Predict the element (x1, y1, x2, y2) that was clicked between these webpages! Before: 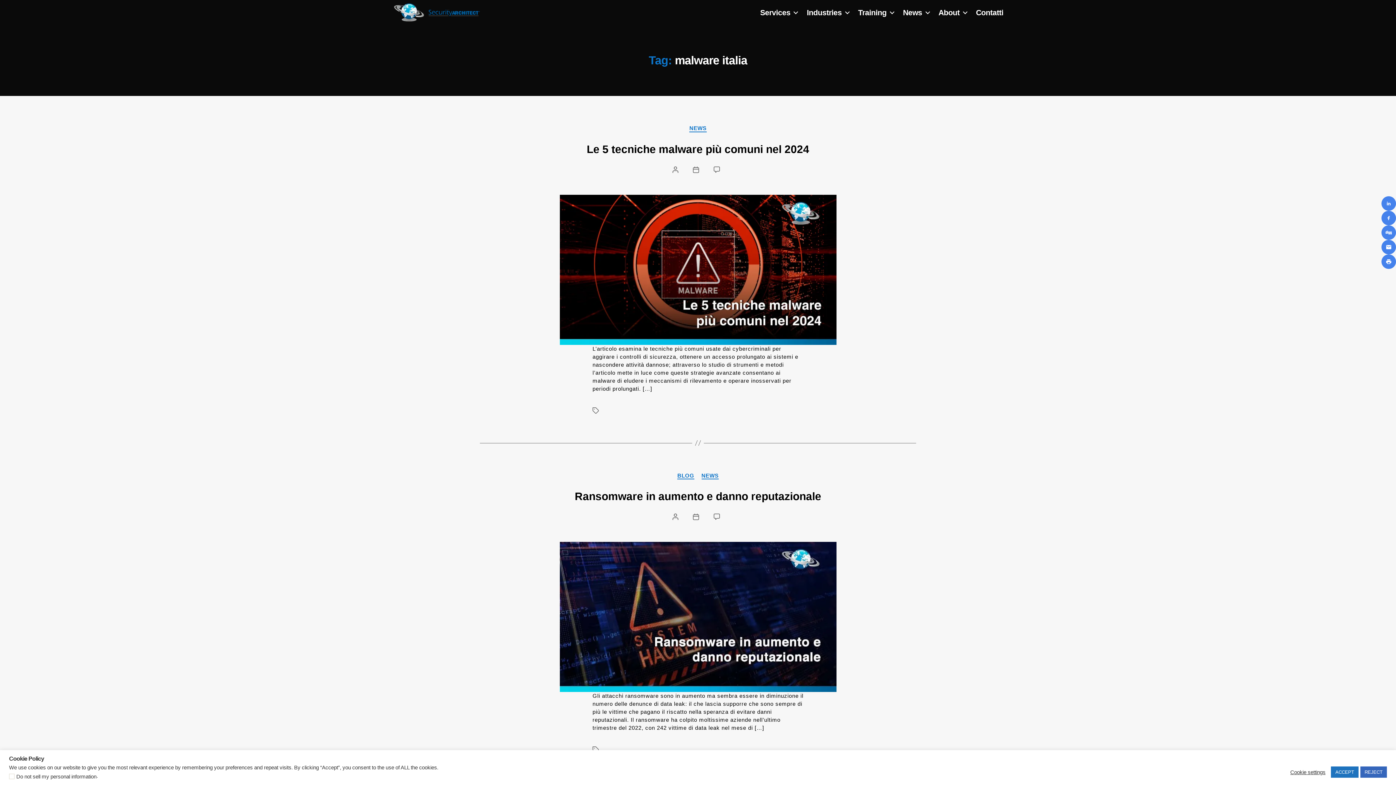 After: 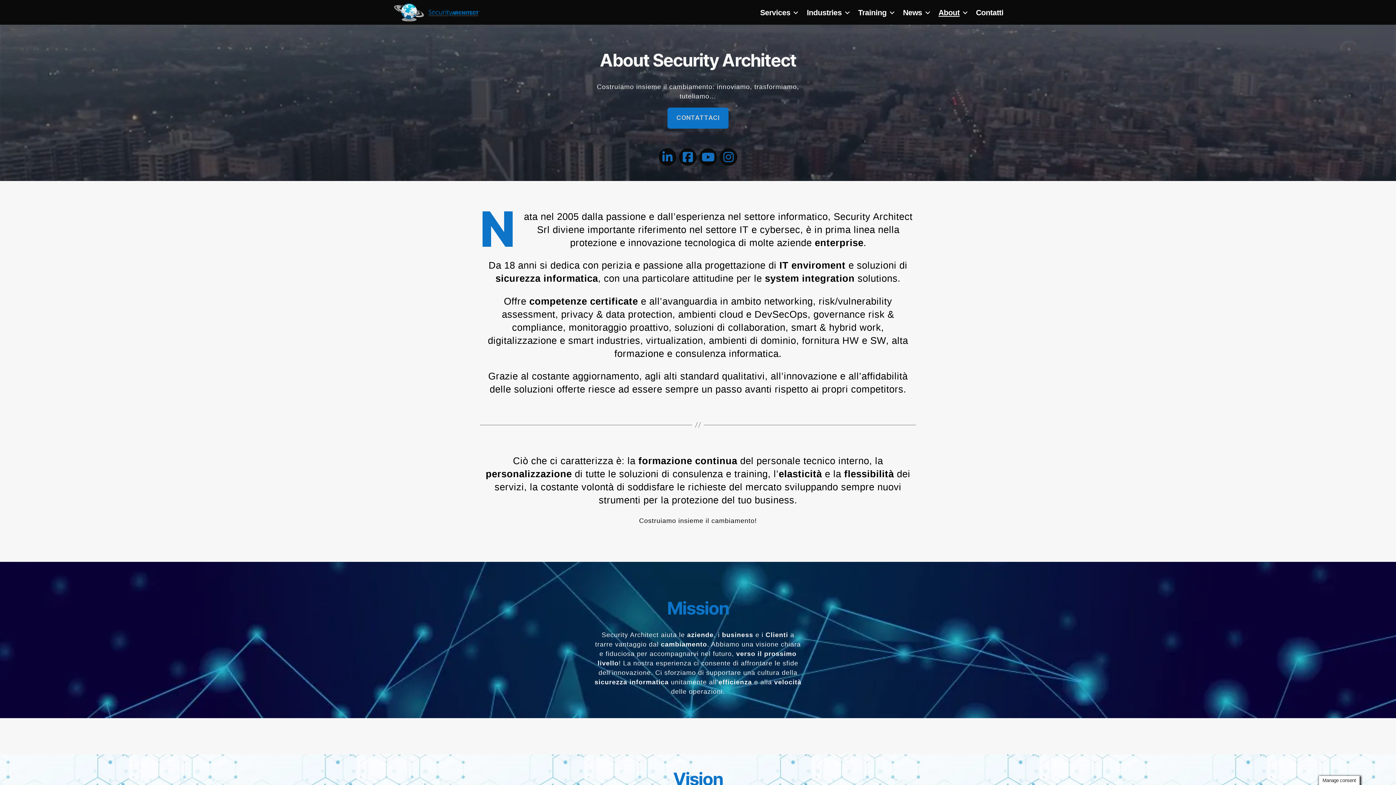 Action: bbox: (938, 7, 967, 16) label: About